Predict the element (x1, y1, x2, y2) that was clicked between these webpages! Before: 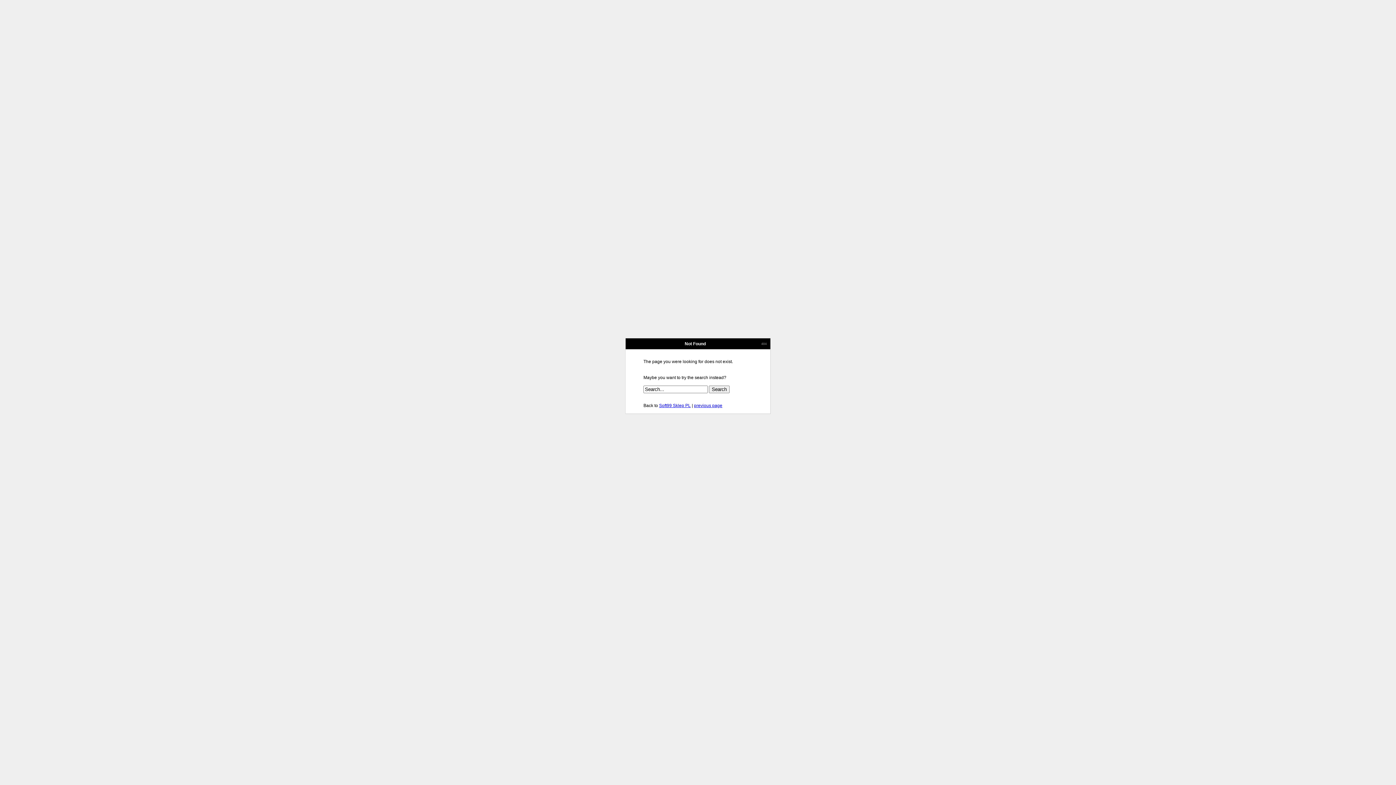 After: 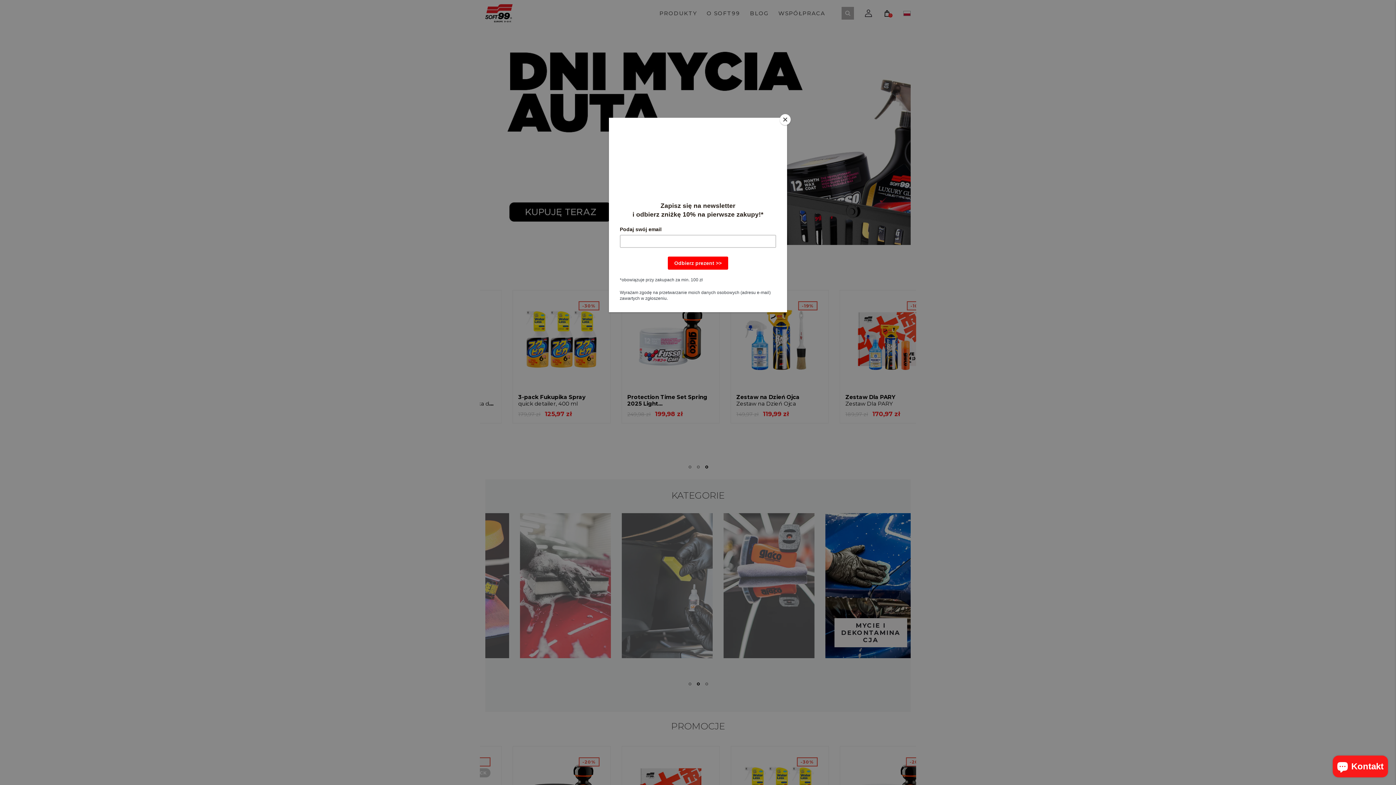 Action: bbox: (659, 403, 690, 408) label: Soft99 Sklep PL